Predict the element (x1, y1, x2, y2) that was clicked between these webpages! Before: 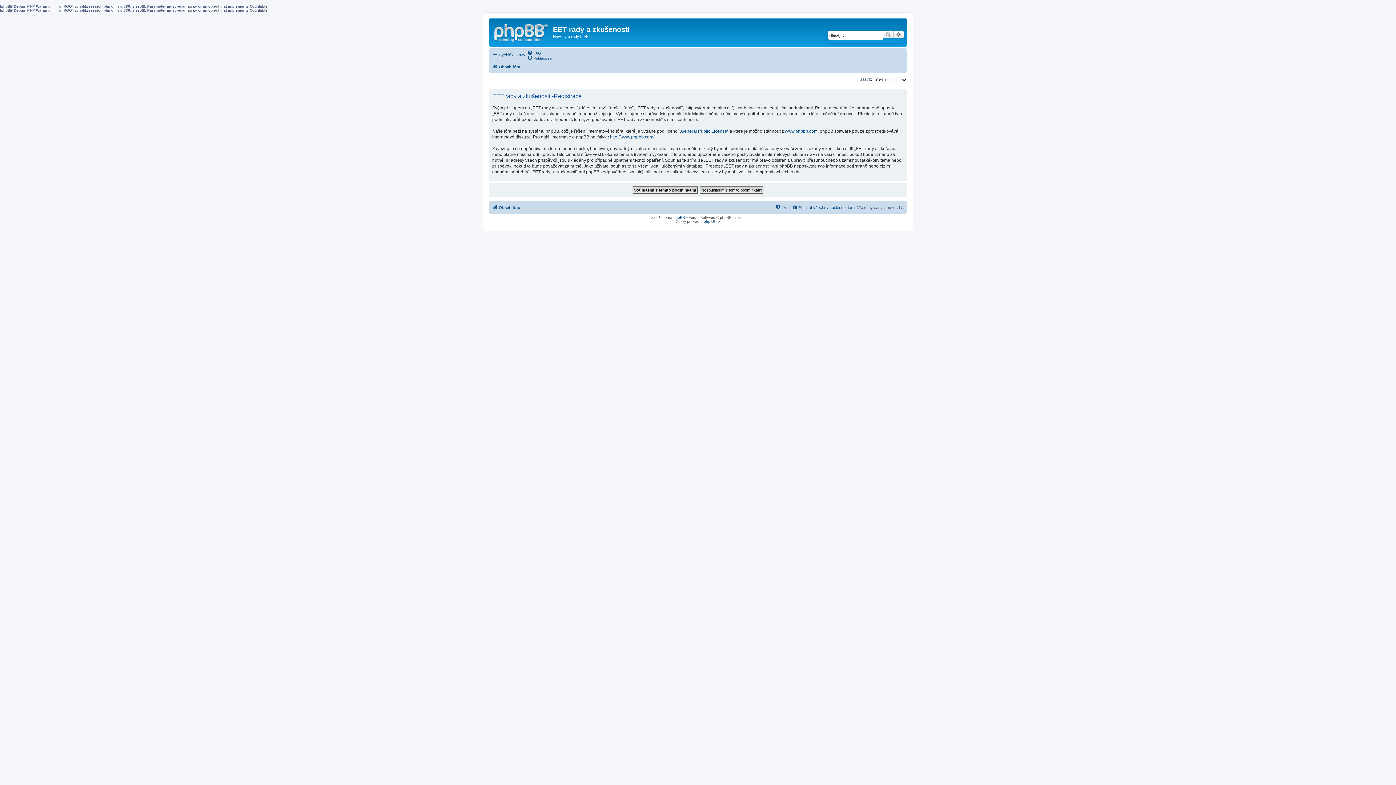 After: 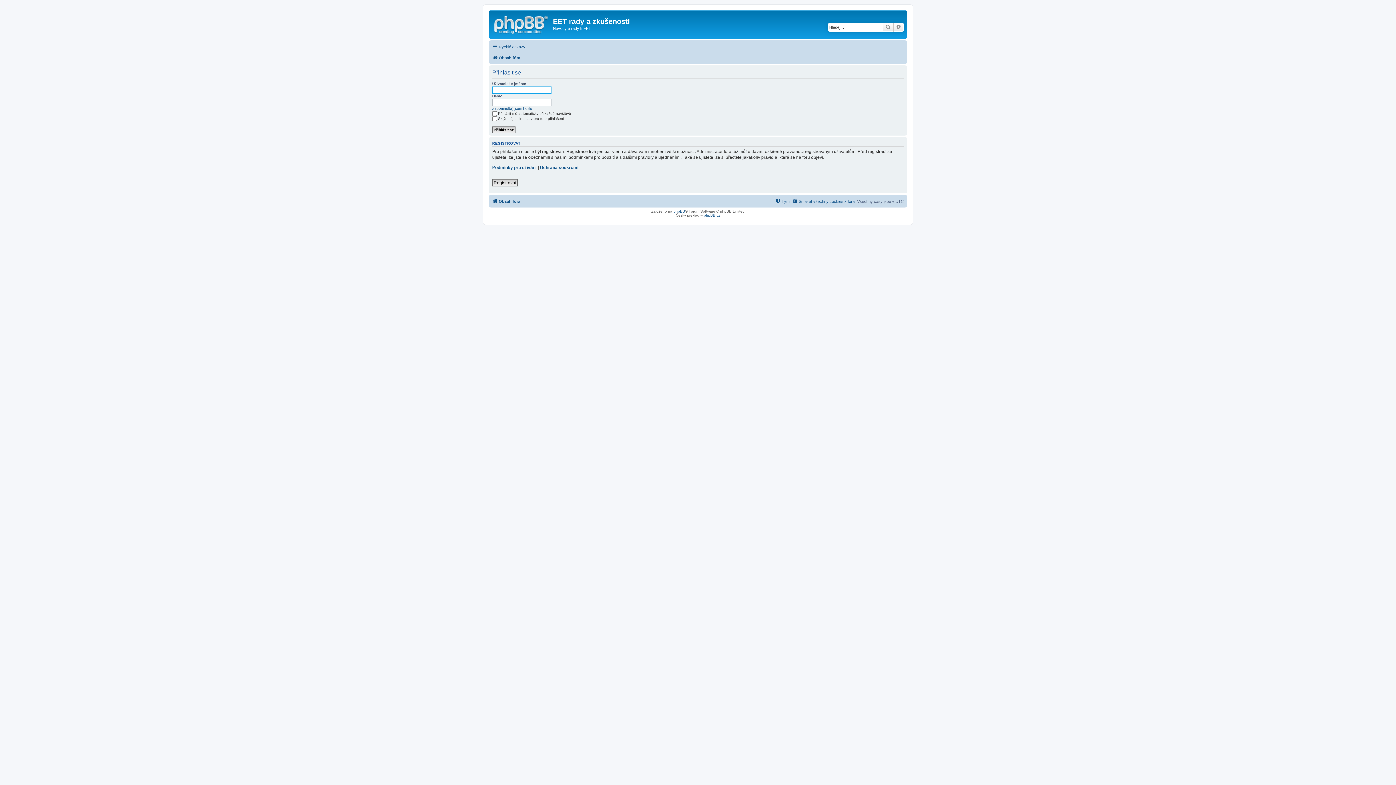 Action: bbox: (527, 55, 552, 60) label: Přihlásit se